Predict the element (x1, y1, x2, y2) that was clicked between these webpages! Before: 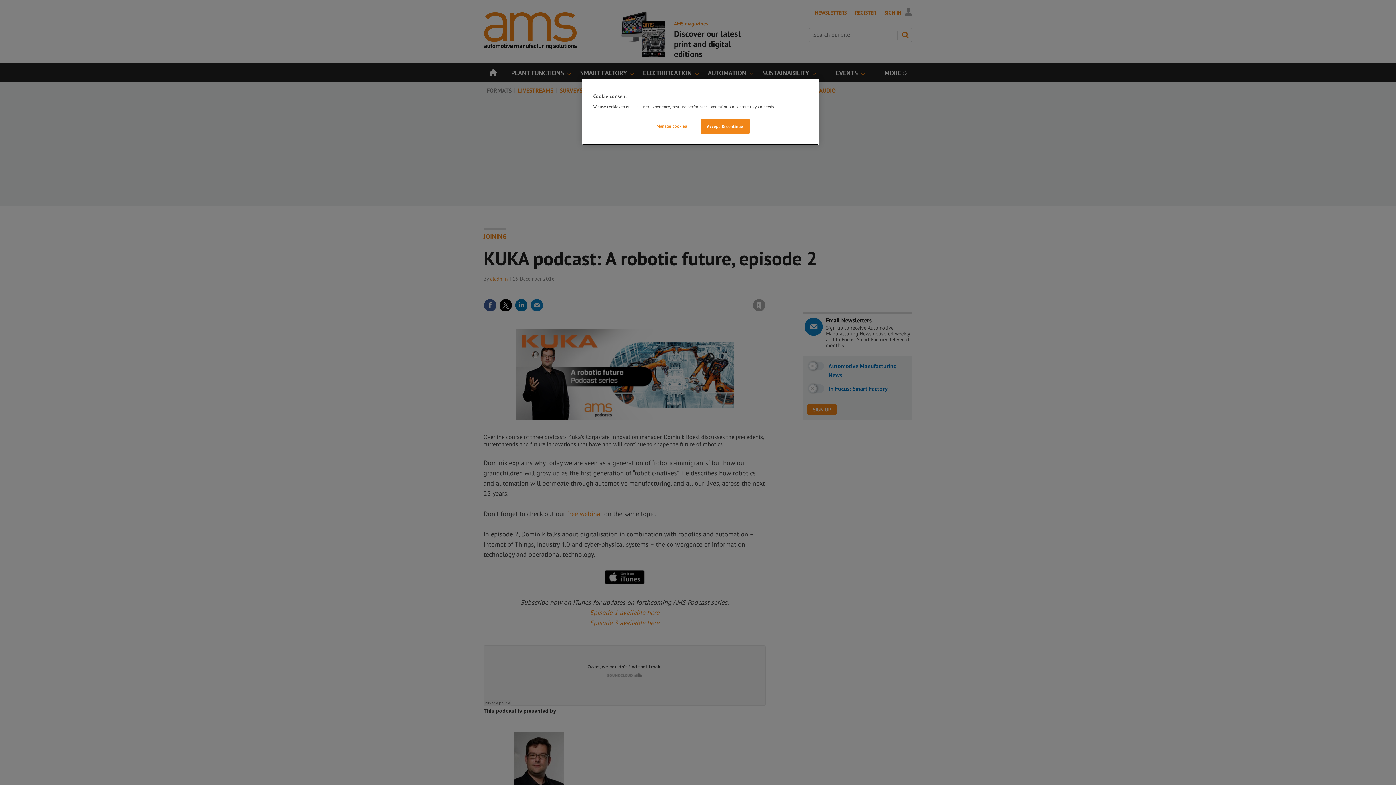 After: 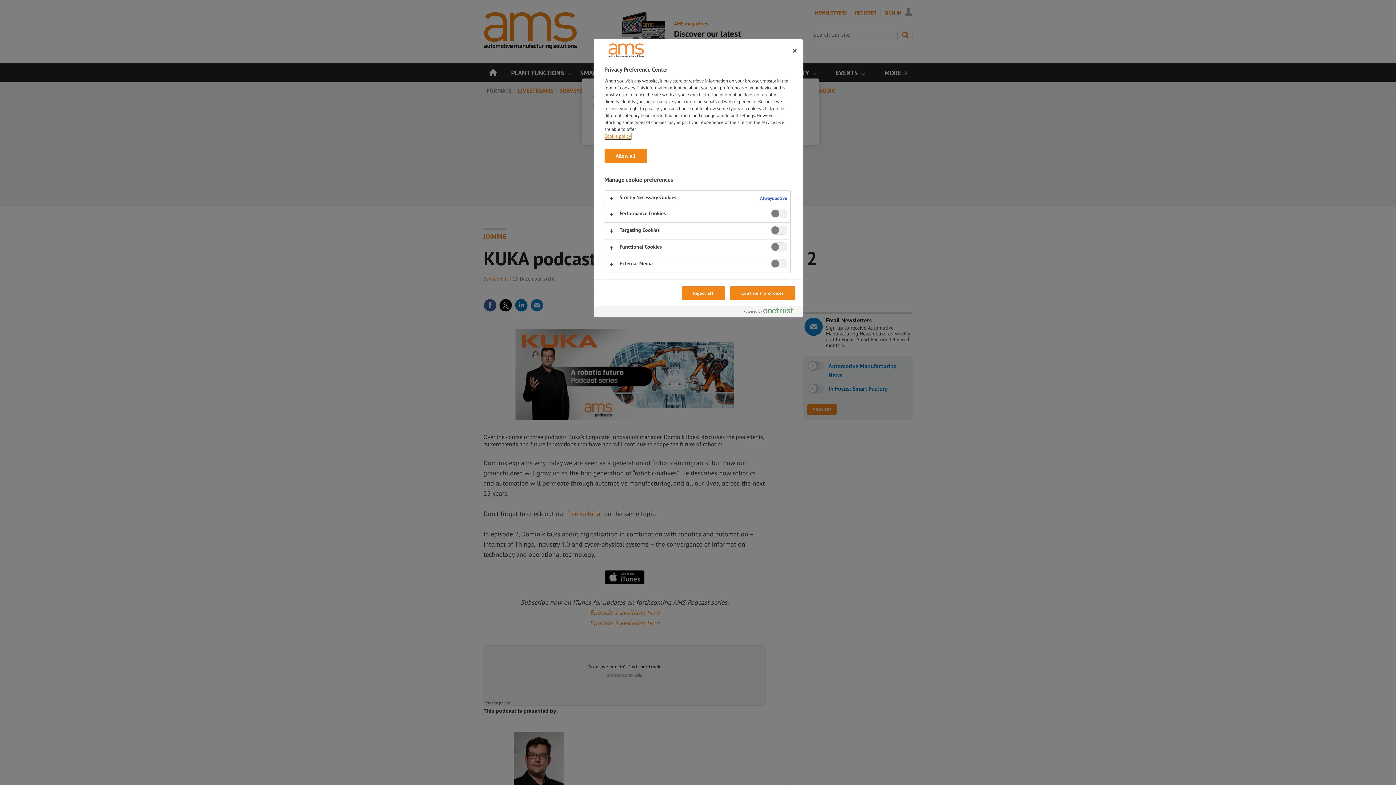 Action: bbox: (647, 118, 696, 133) label: Manage cookies